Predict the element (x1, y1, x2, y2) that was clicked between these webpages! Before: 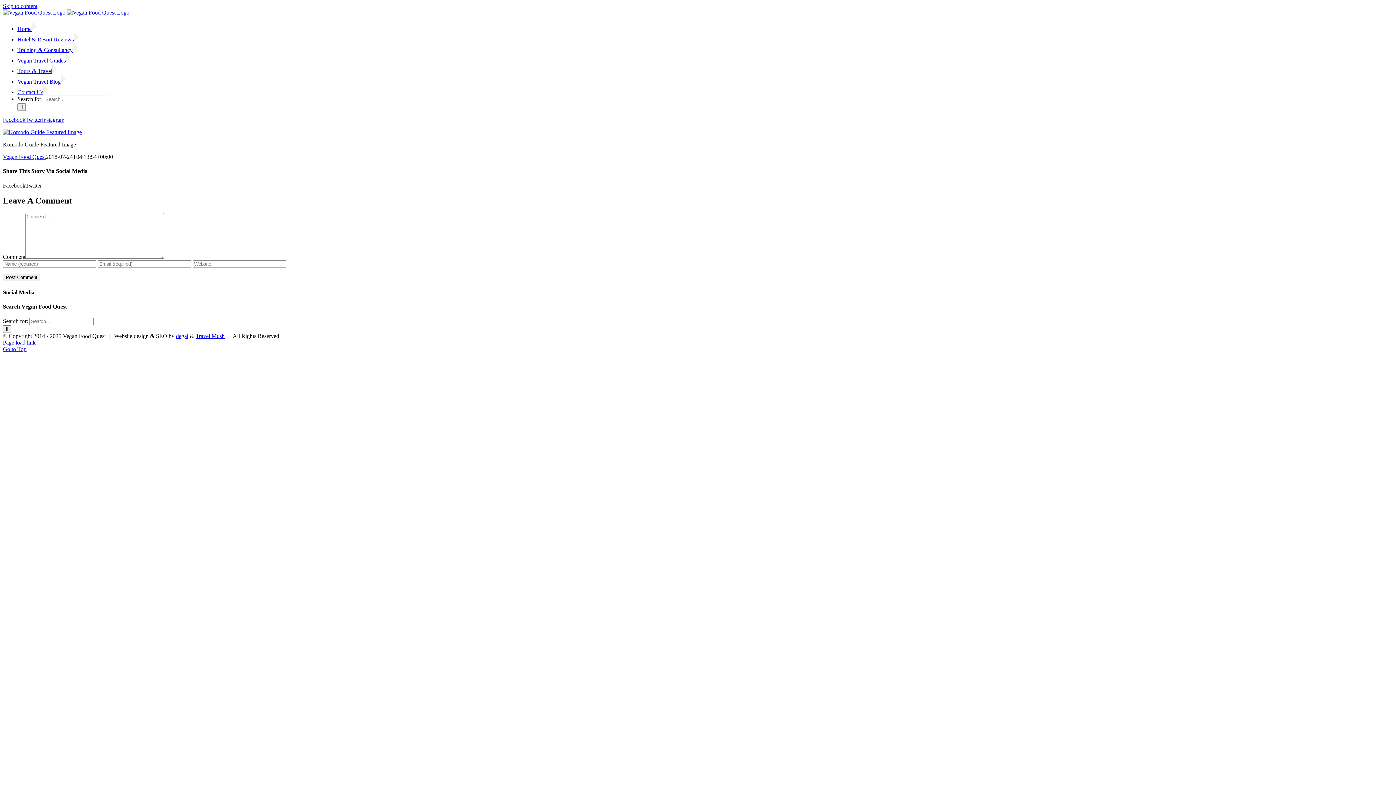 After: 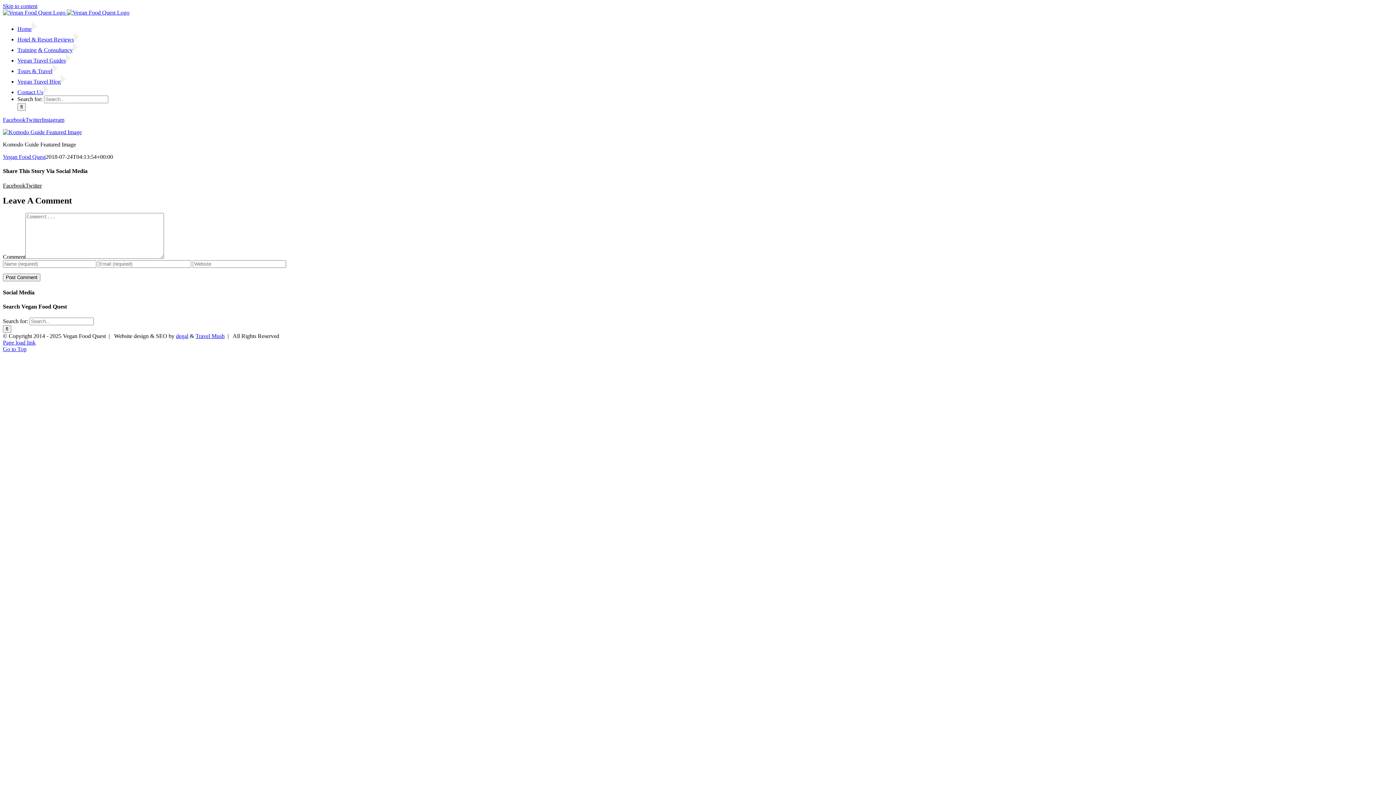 Action: label: Instagram bbox: (41, 116, 64, 122)